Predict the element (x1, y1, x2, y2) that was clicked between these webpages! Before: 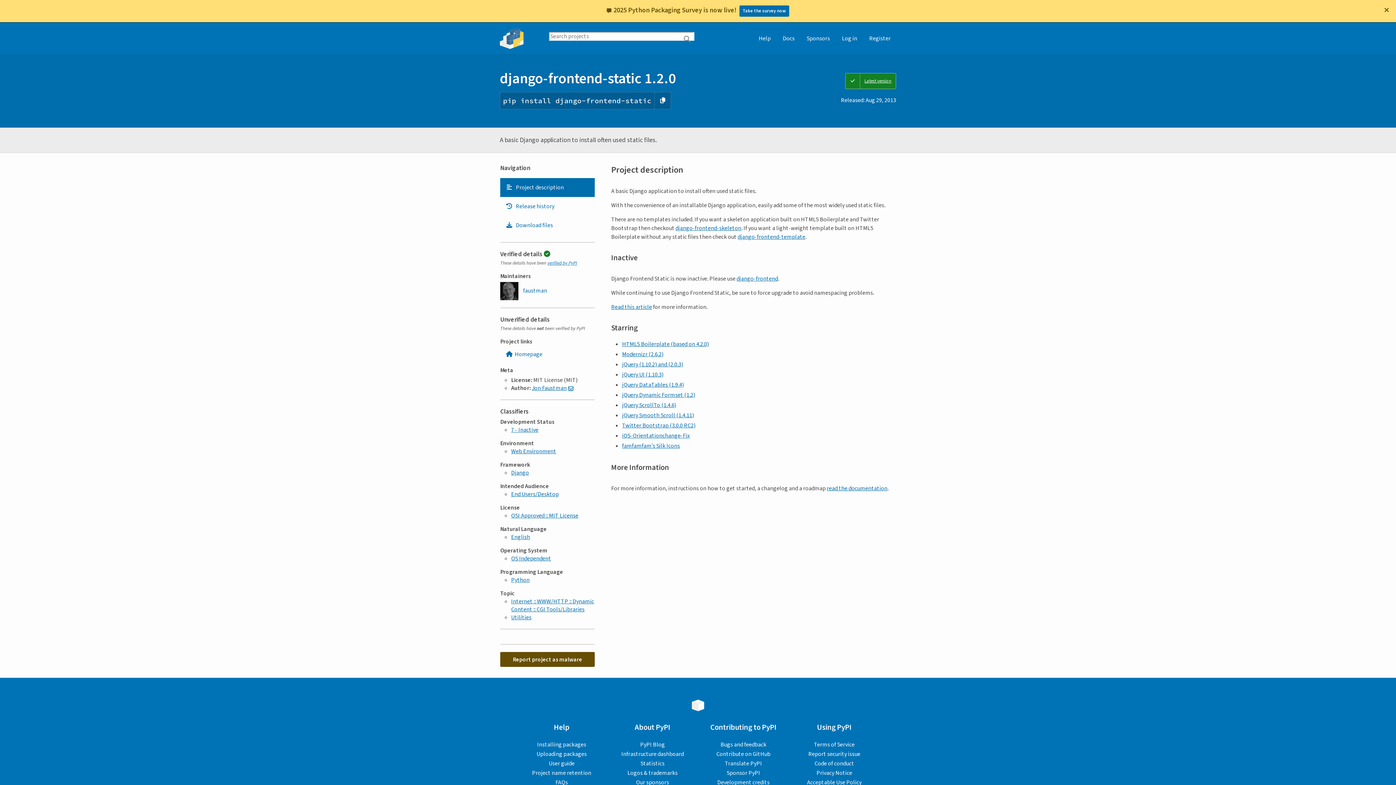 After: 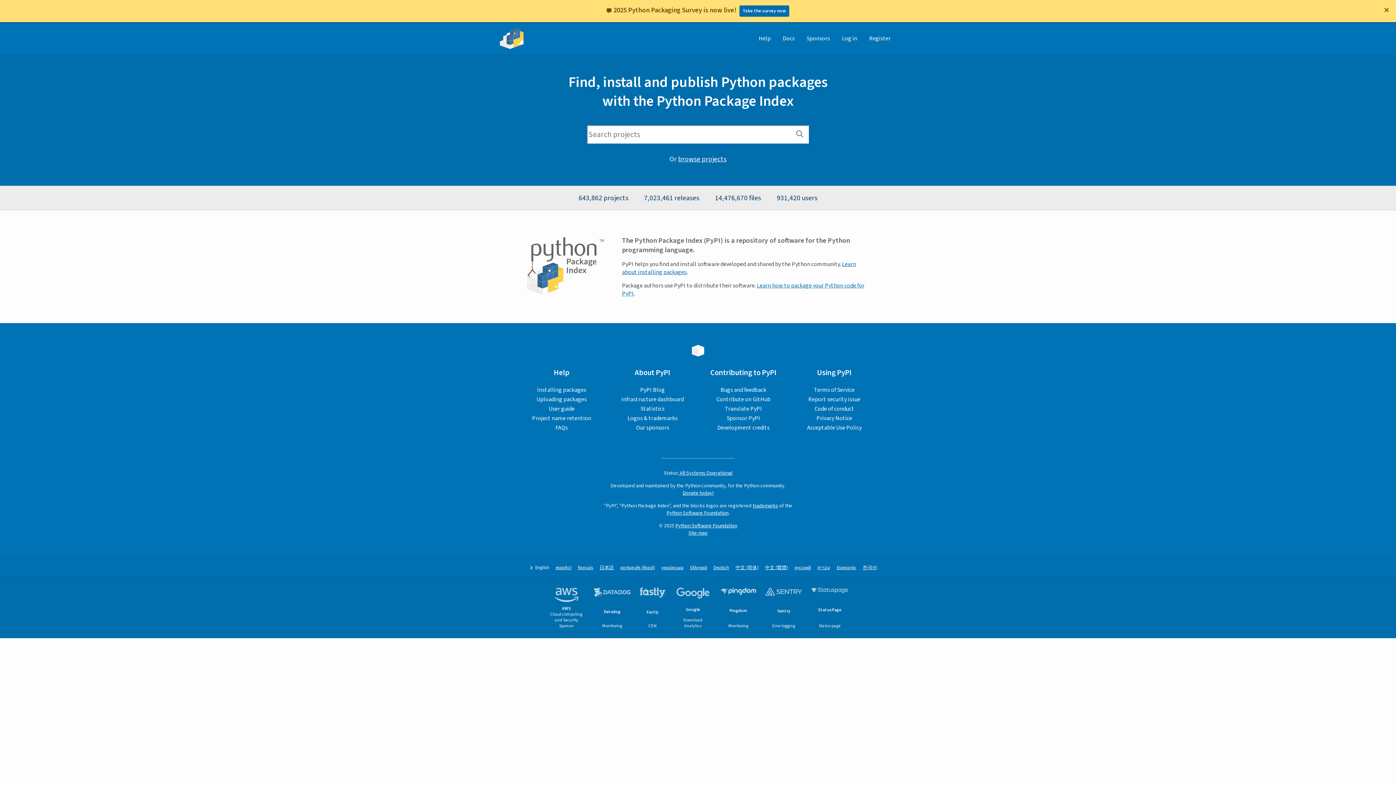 Action: bbox: (500, 22, 523, 54)